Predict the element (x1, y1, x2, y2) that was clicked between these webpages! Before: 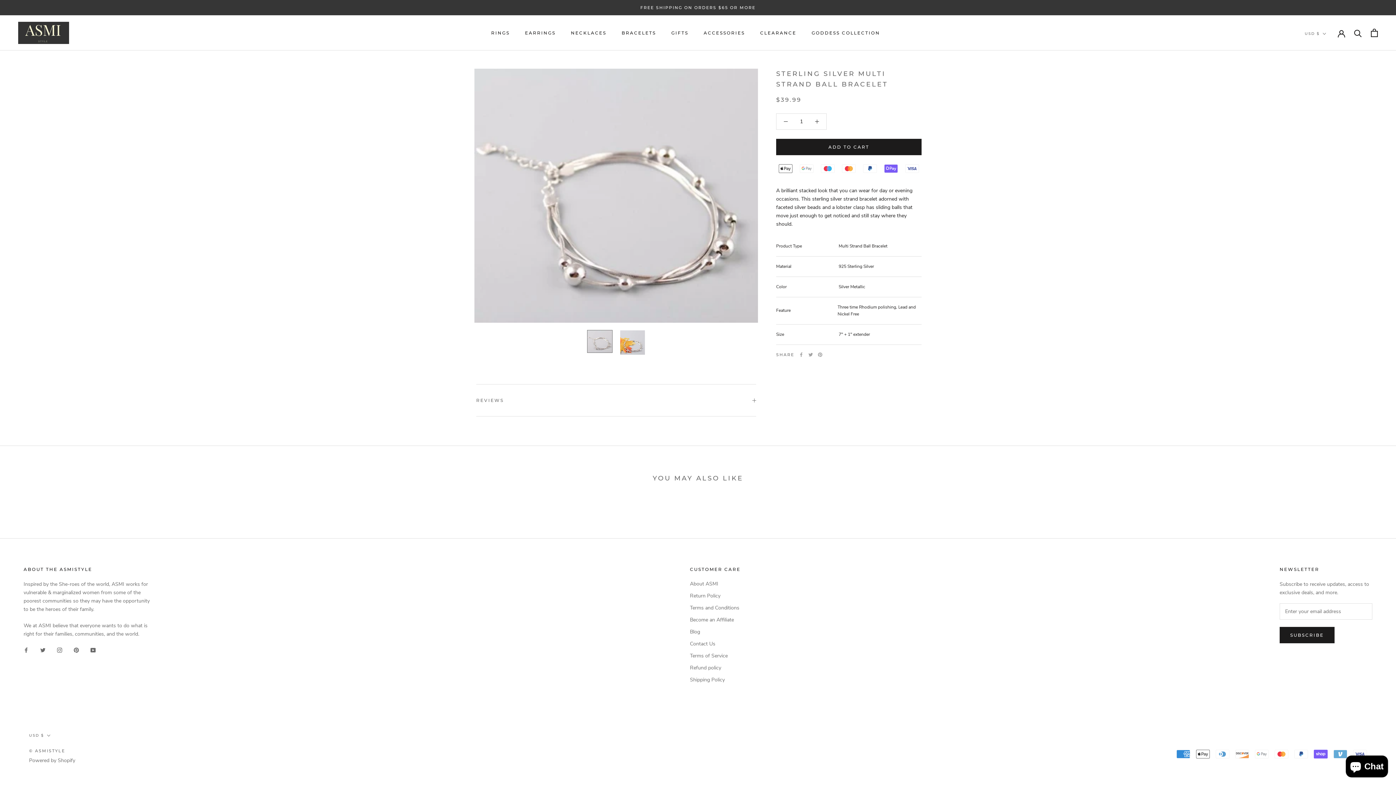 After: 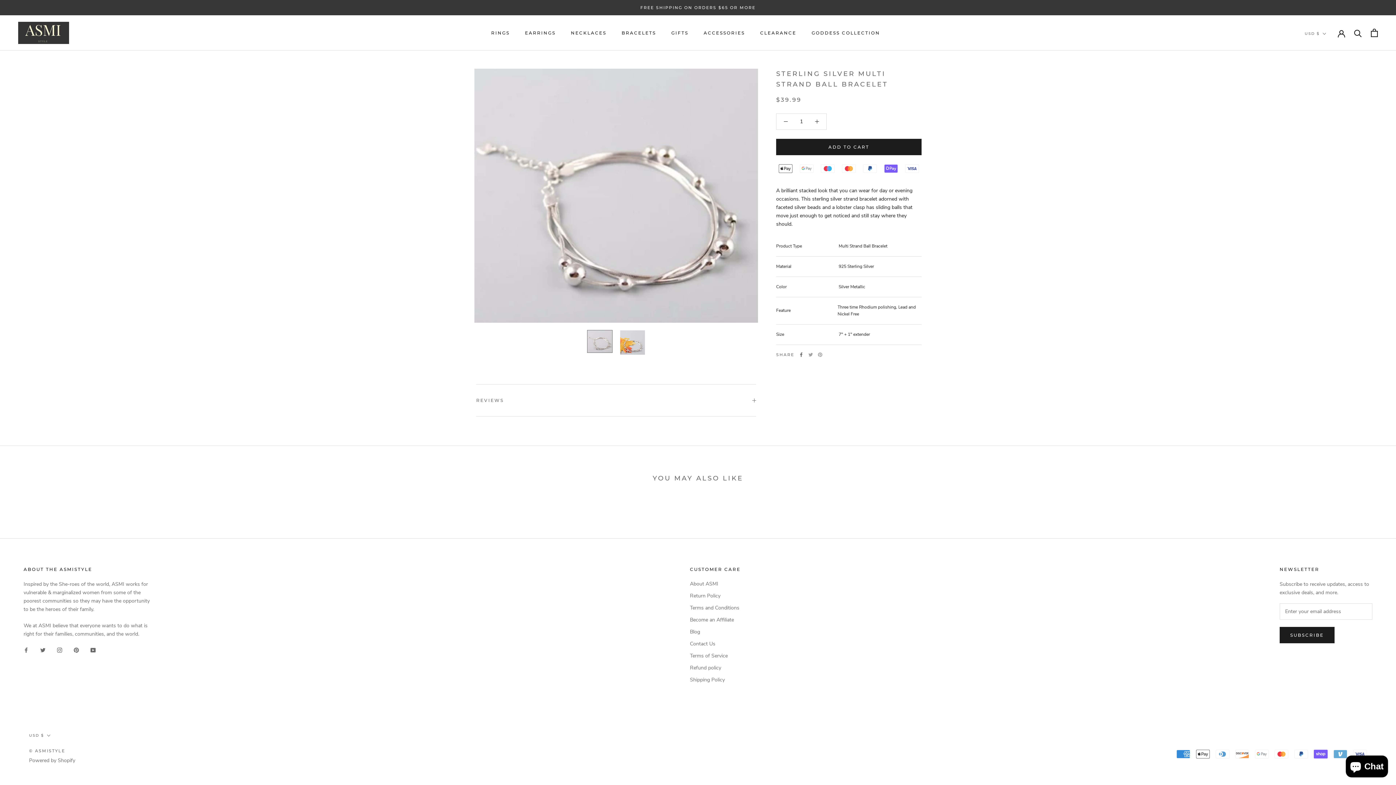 Action: label: Facebook bbox: (799, 352, 803, 357)